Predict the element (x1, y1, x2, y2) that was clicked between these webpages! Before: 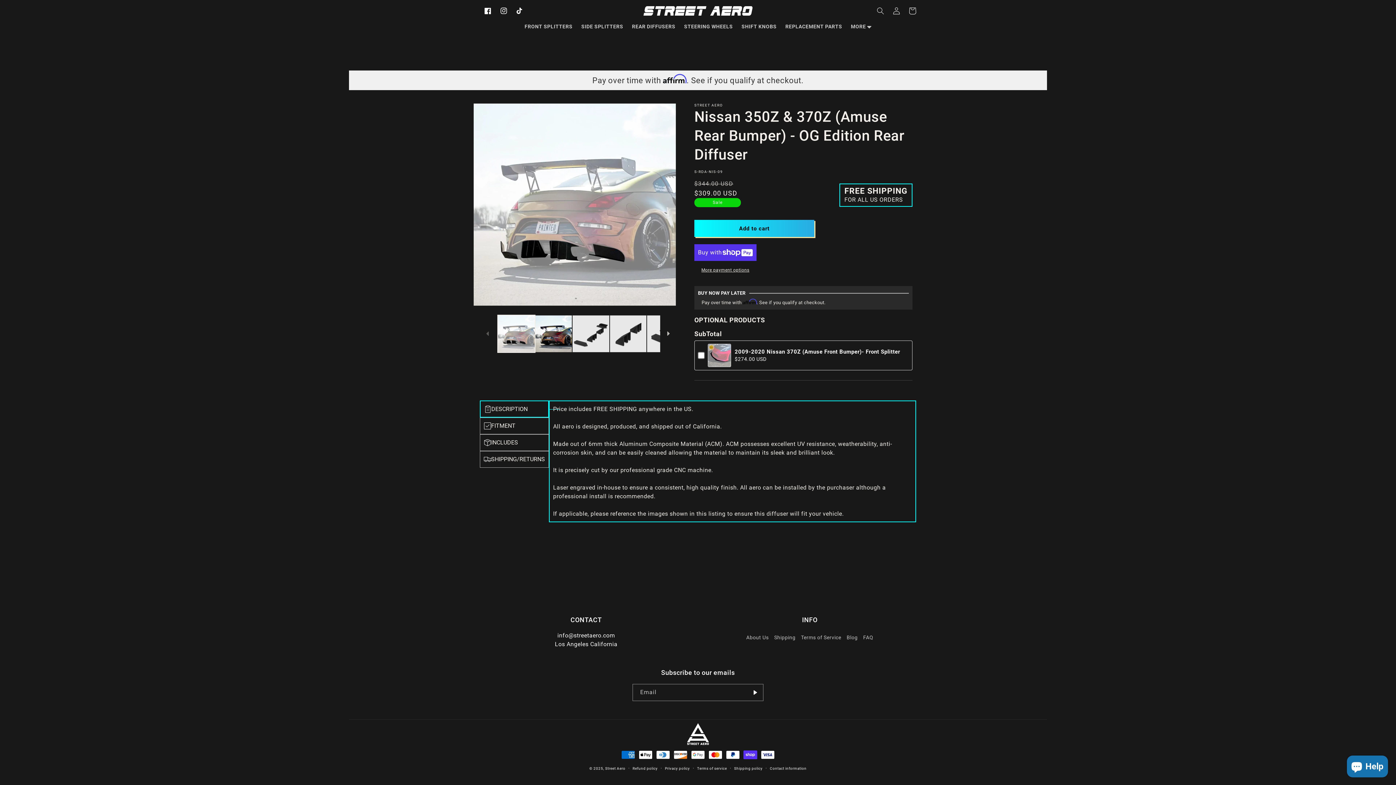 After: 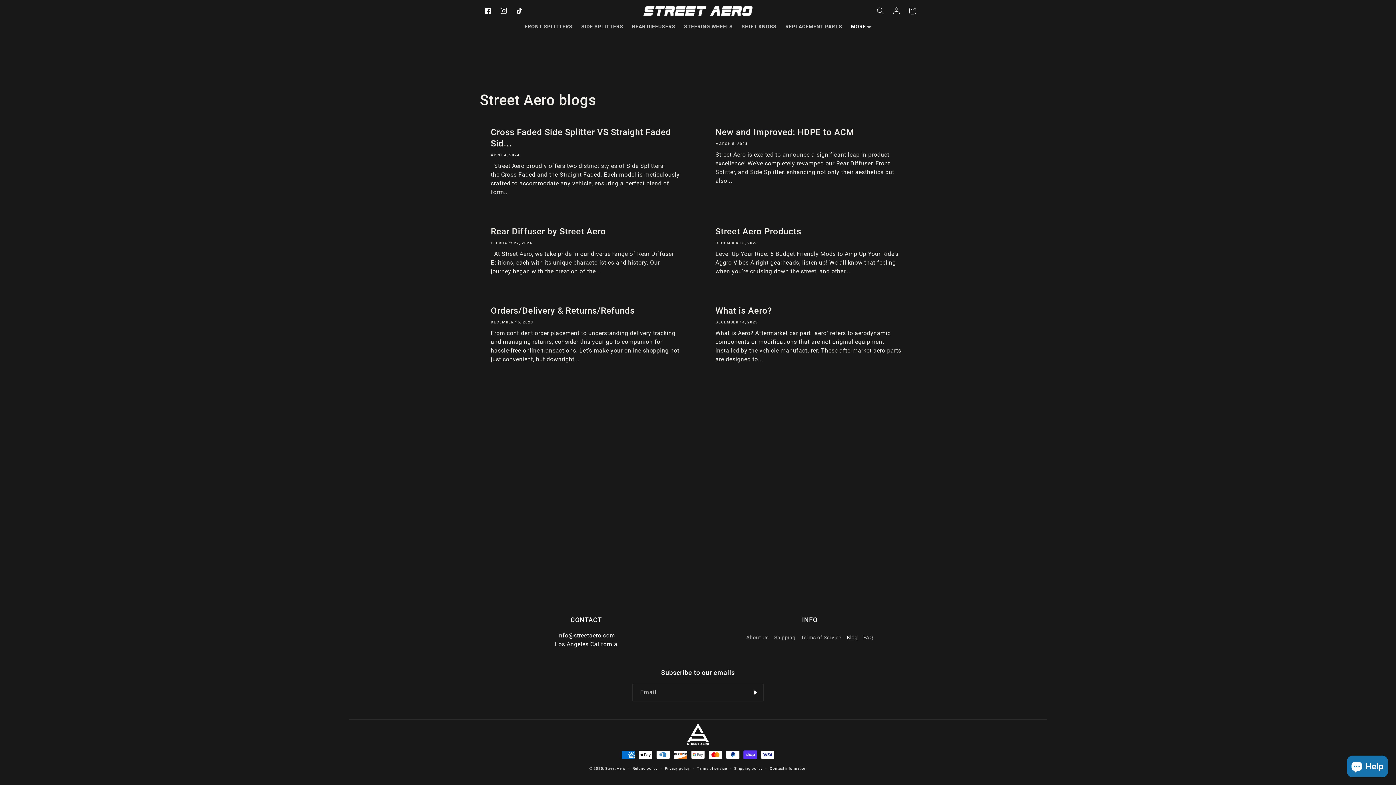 Action: label: Blog bbox: (846, 631, 857, 644)